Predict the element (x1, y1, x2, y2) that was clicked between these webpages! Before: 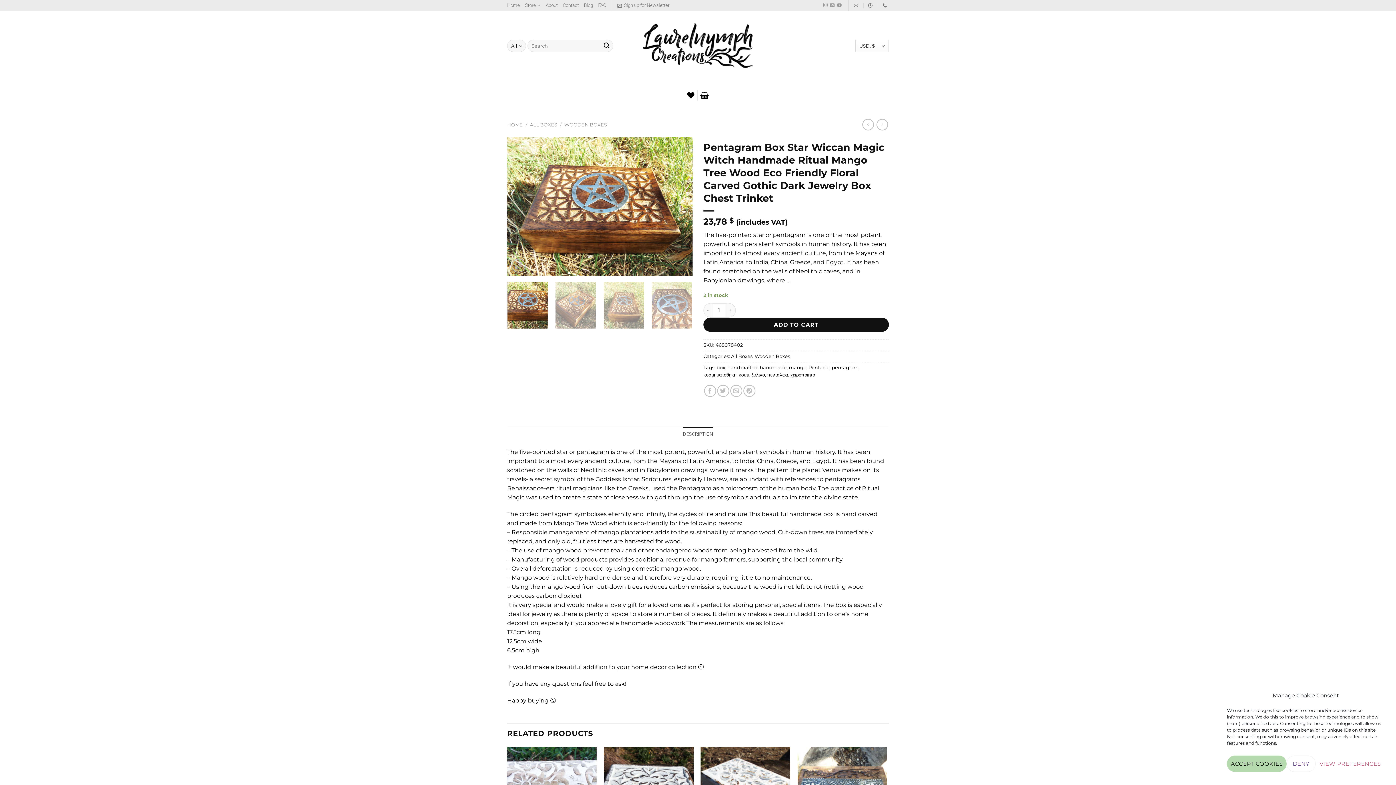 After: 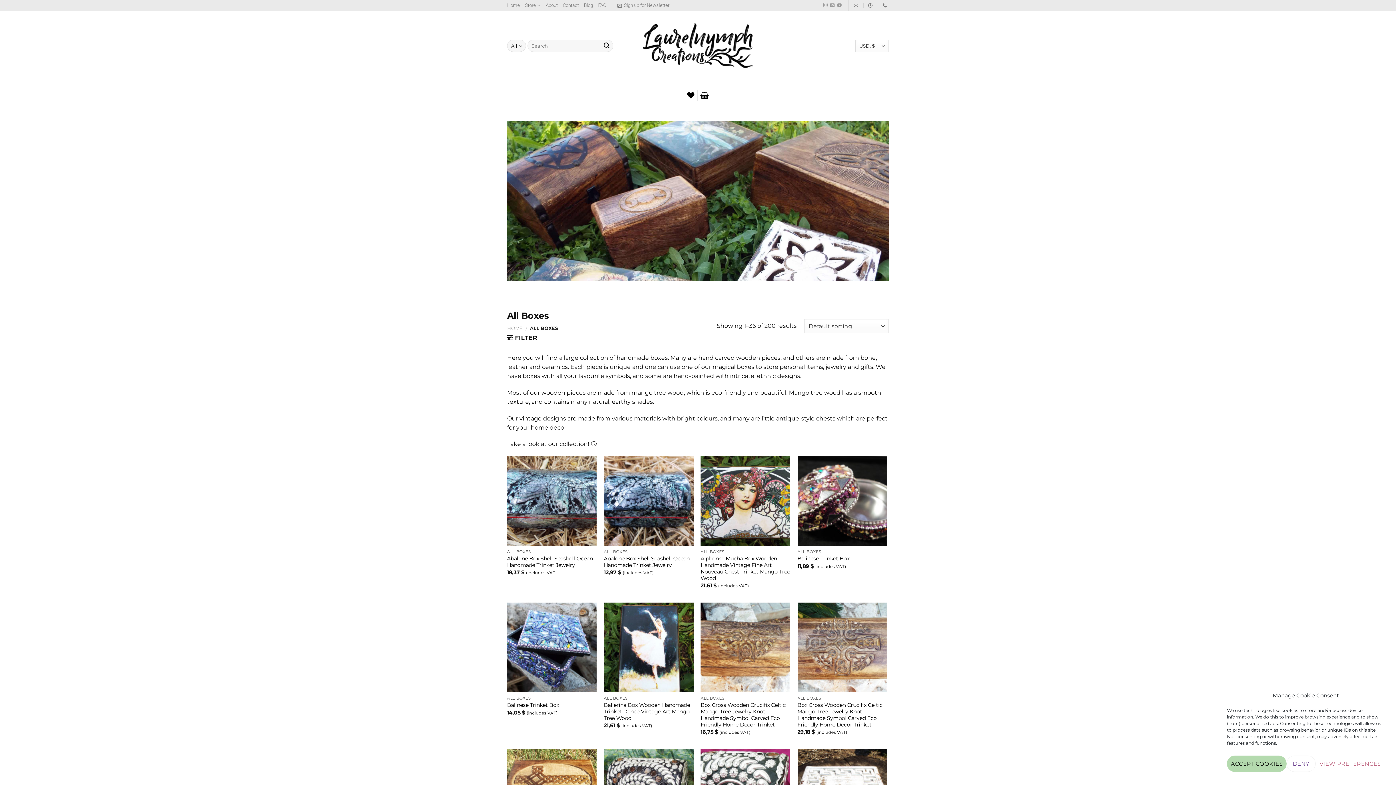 Action: bbox: (530, 122, 557, 127) label: ALL BOXES